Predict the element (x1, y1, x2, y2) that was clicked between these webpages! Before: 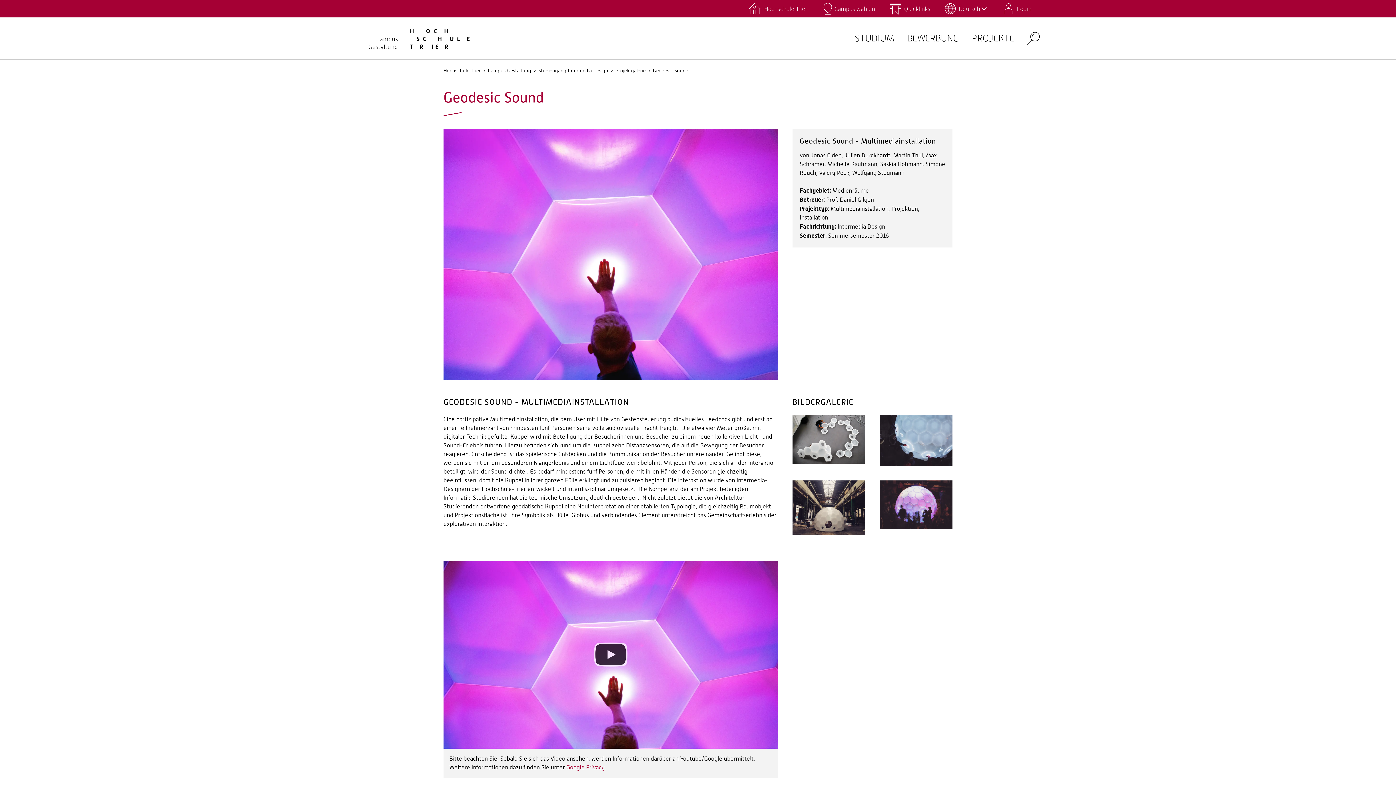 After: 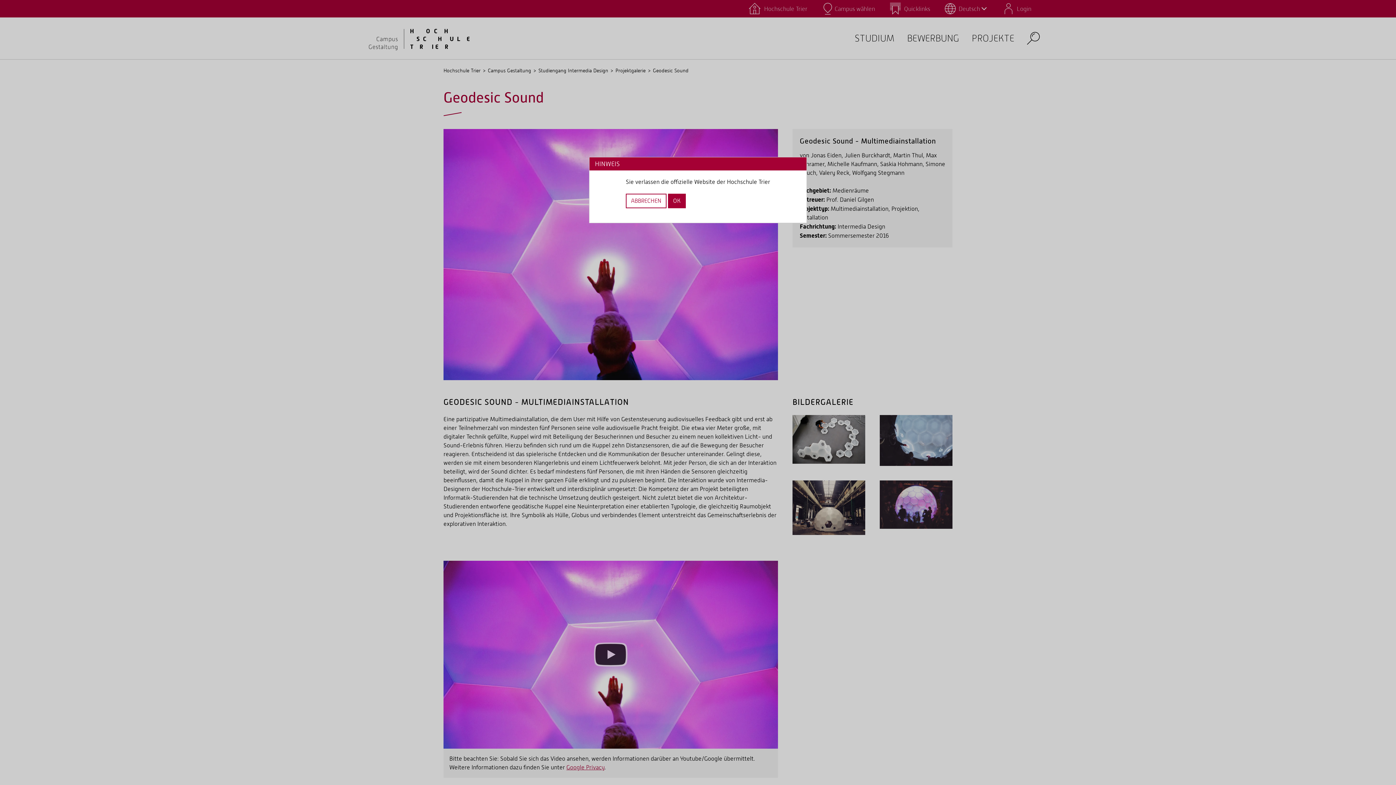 Action: bbox: (566, 764, 604, 771) label: Google Privacy